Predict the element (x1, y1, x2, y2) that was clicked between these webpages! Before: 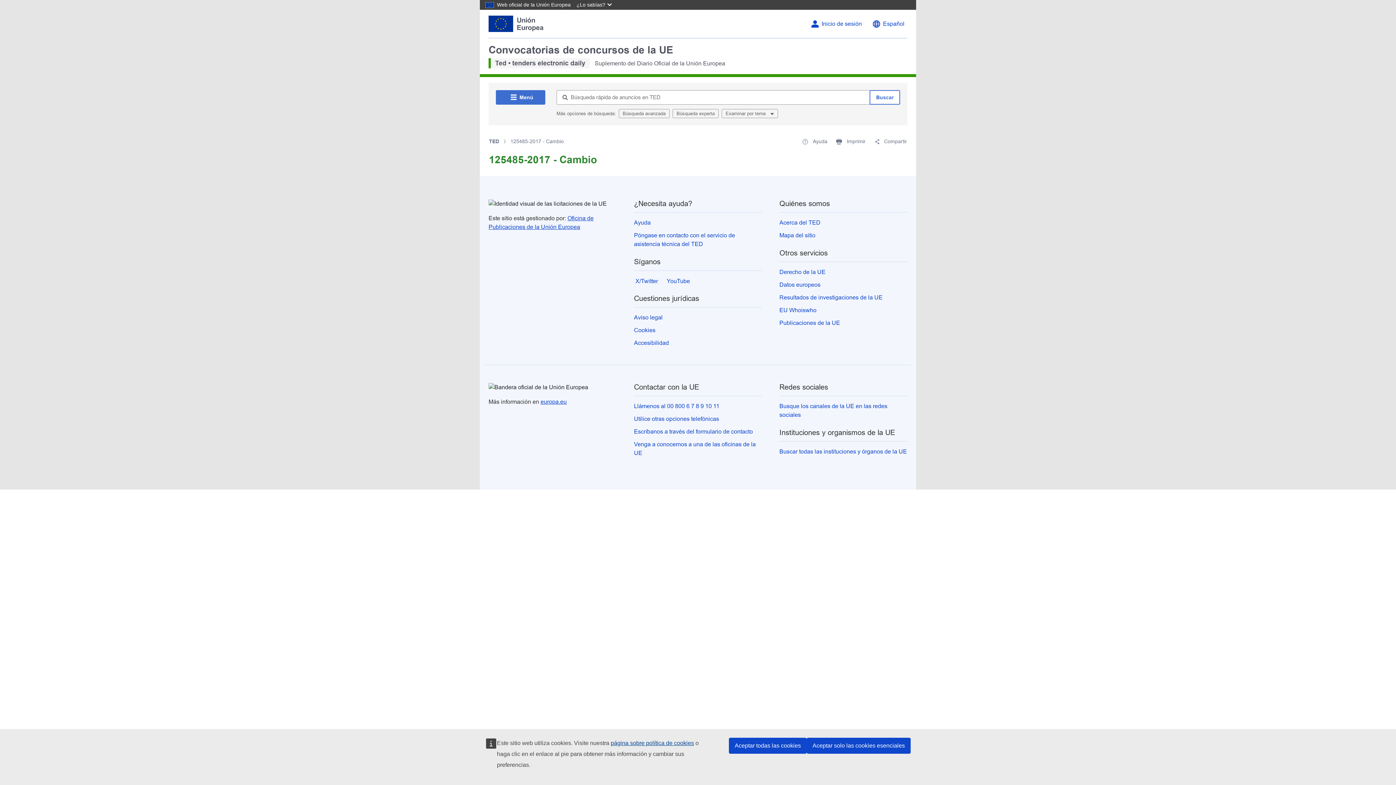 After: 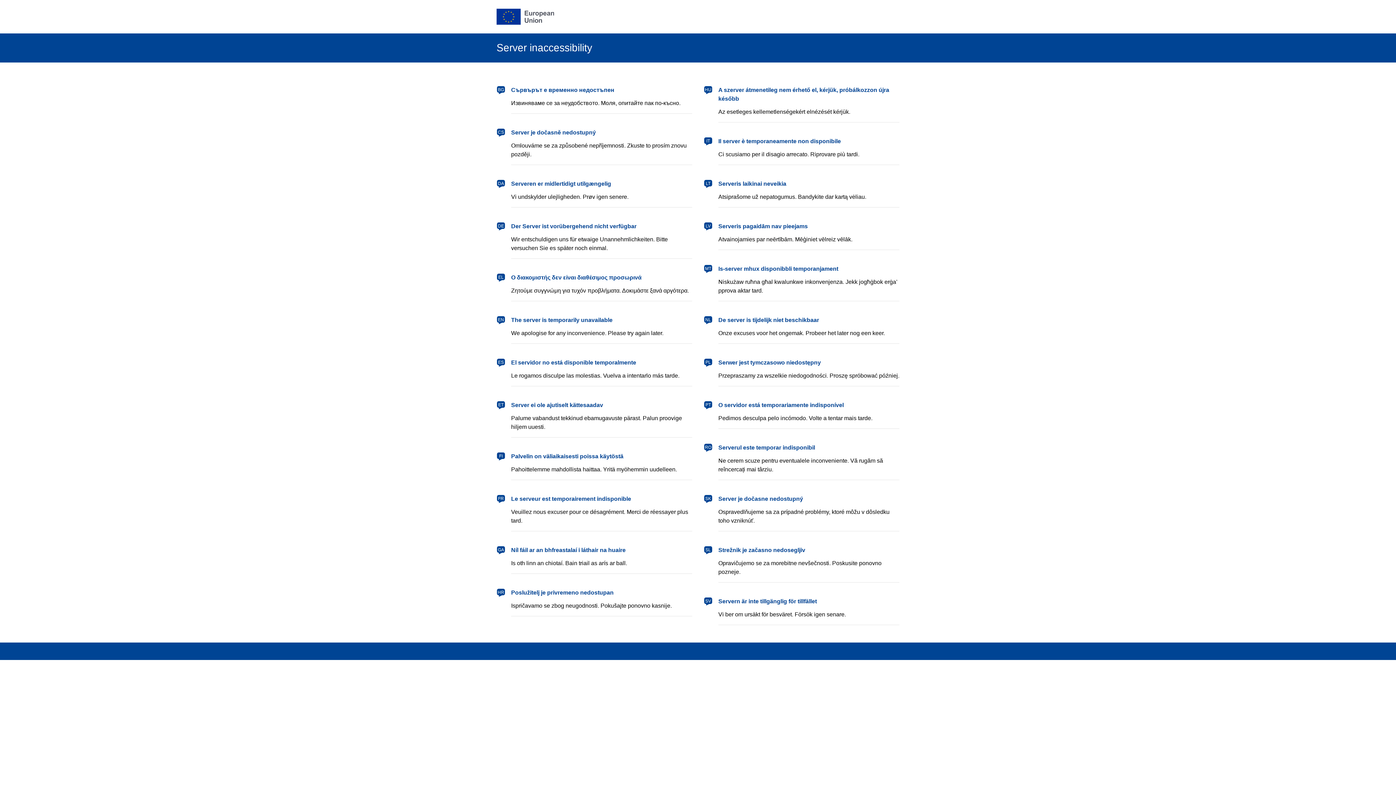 Action: label: Inicio de sesión bbox: (821, 20, 862, 27)